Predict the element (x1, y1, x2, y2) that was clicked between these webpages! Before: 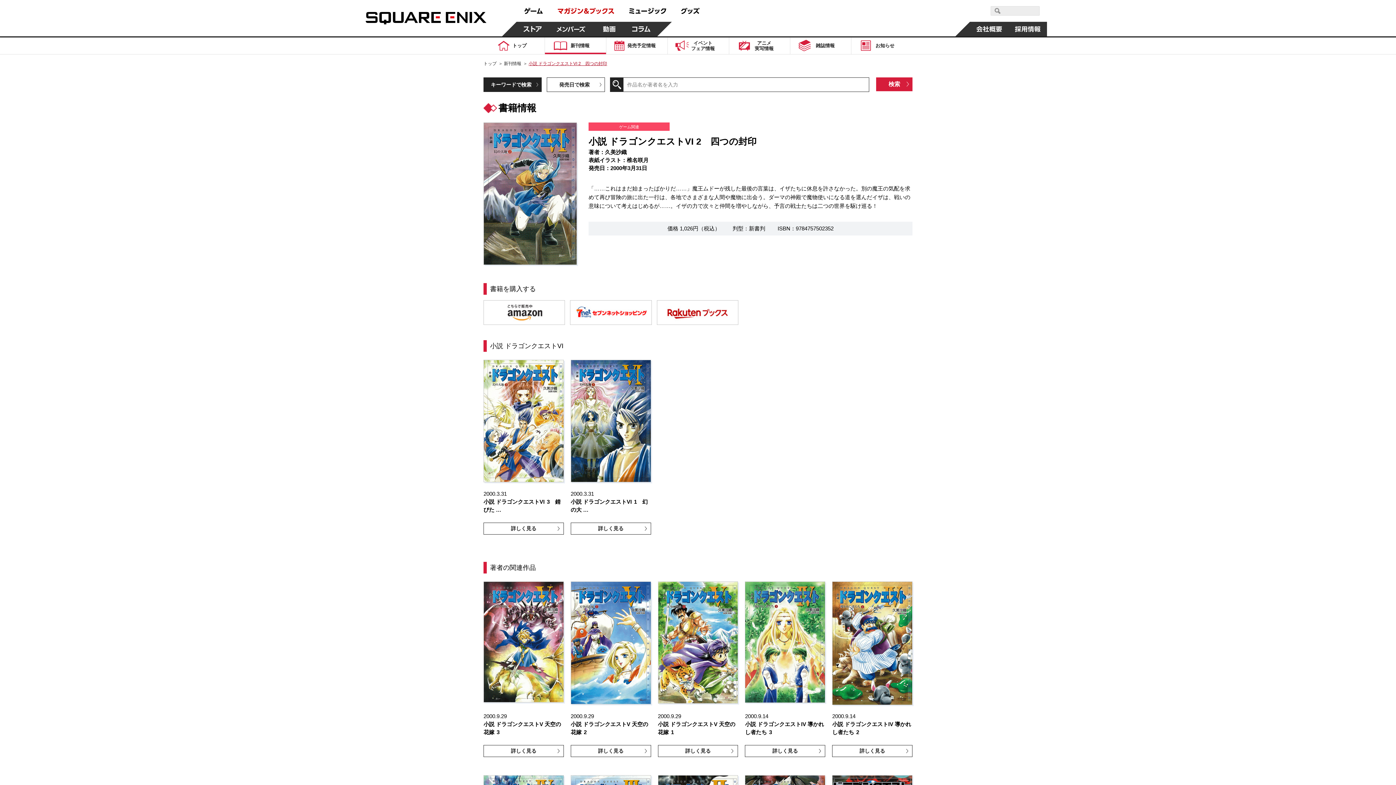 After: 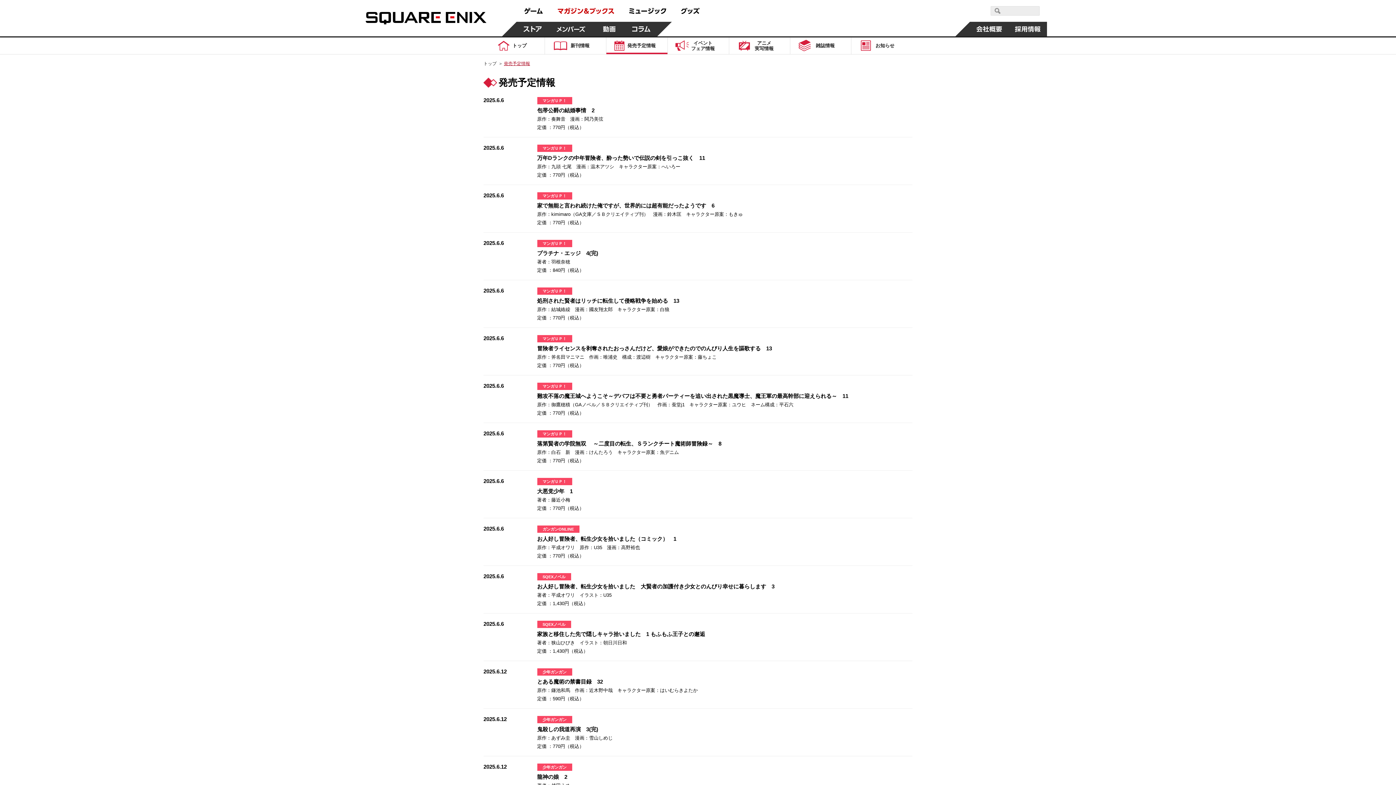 Action: bbox: (606, 37, 667, 54) label: 発売予定情報